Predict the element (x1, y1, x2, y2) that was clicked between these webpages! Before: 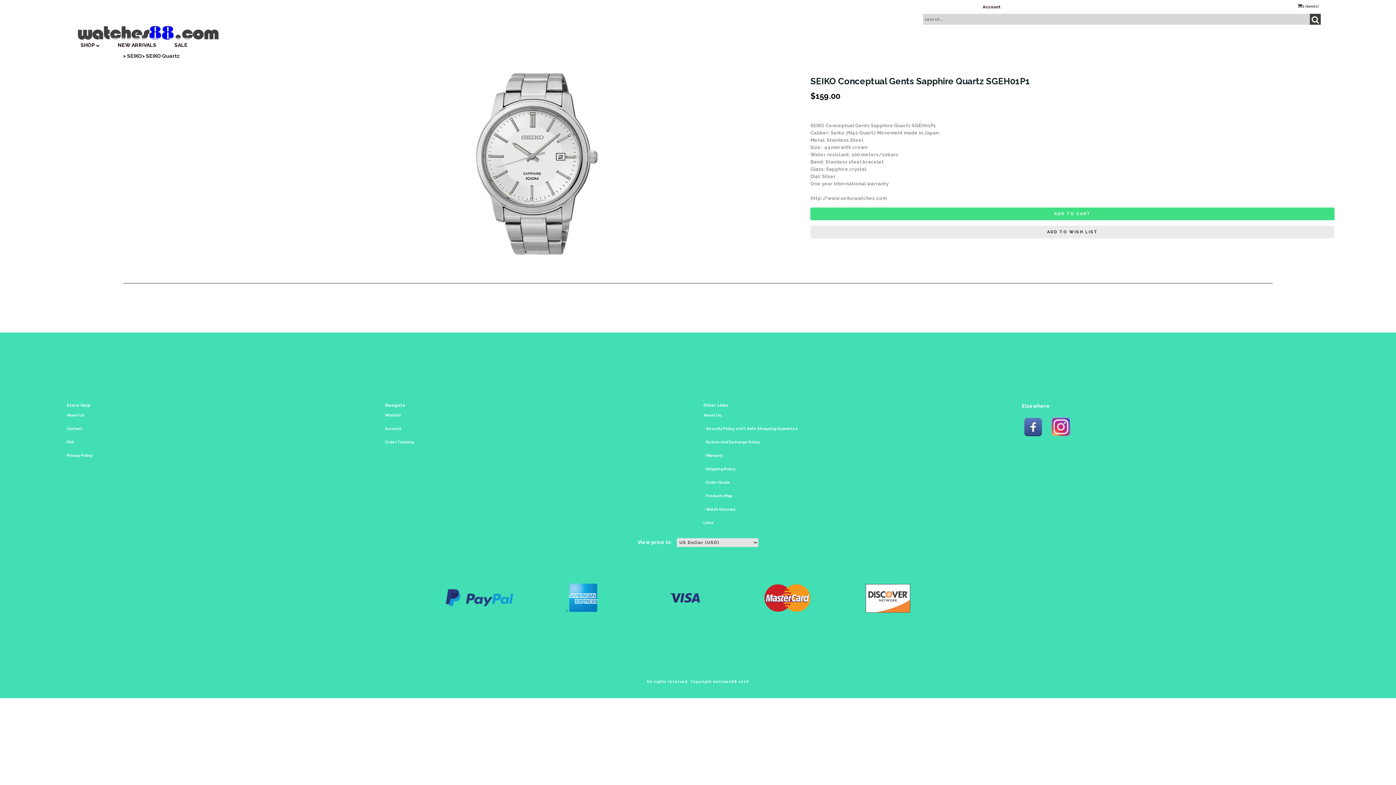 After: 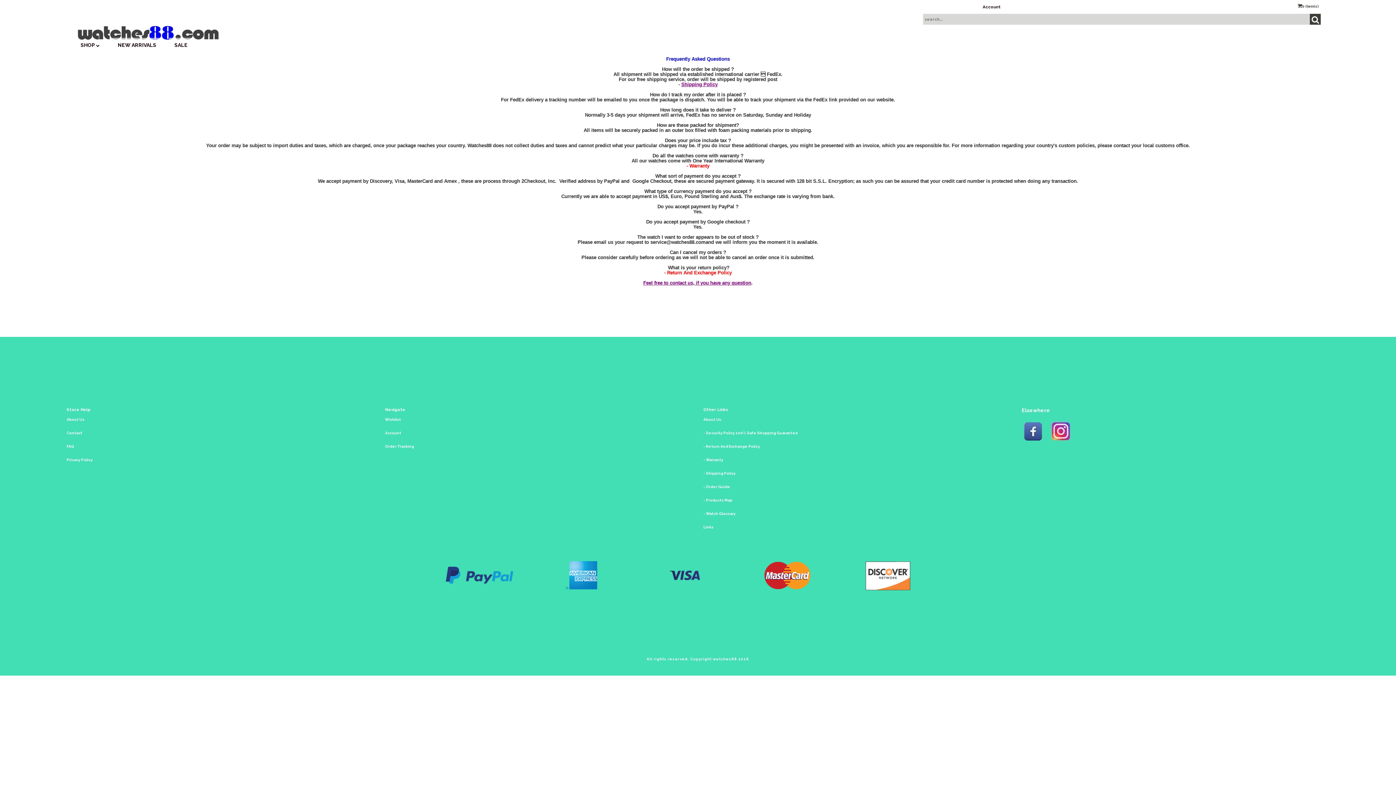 Action: label: FAQ bbox: (66, 440, 74, 444)